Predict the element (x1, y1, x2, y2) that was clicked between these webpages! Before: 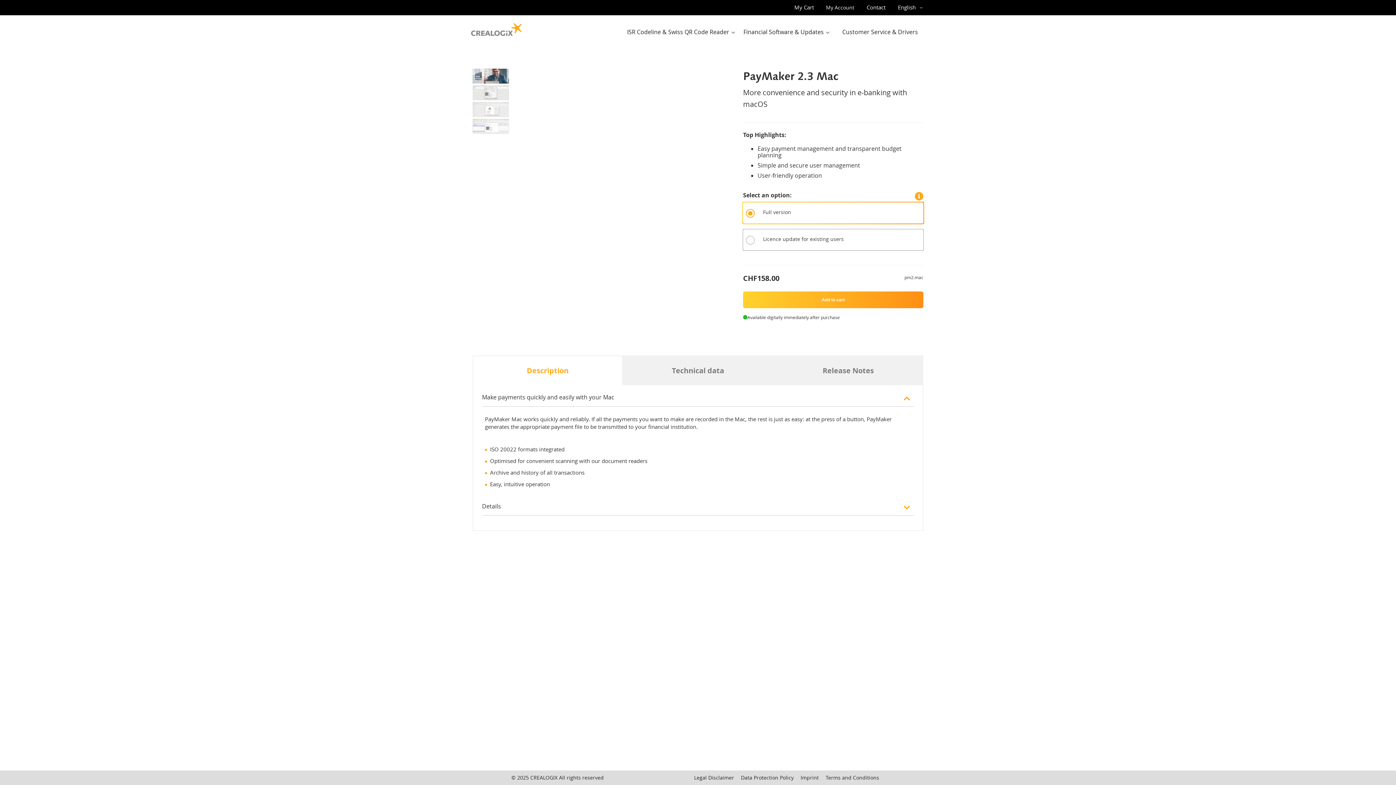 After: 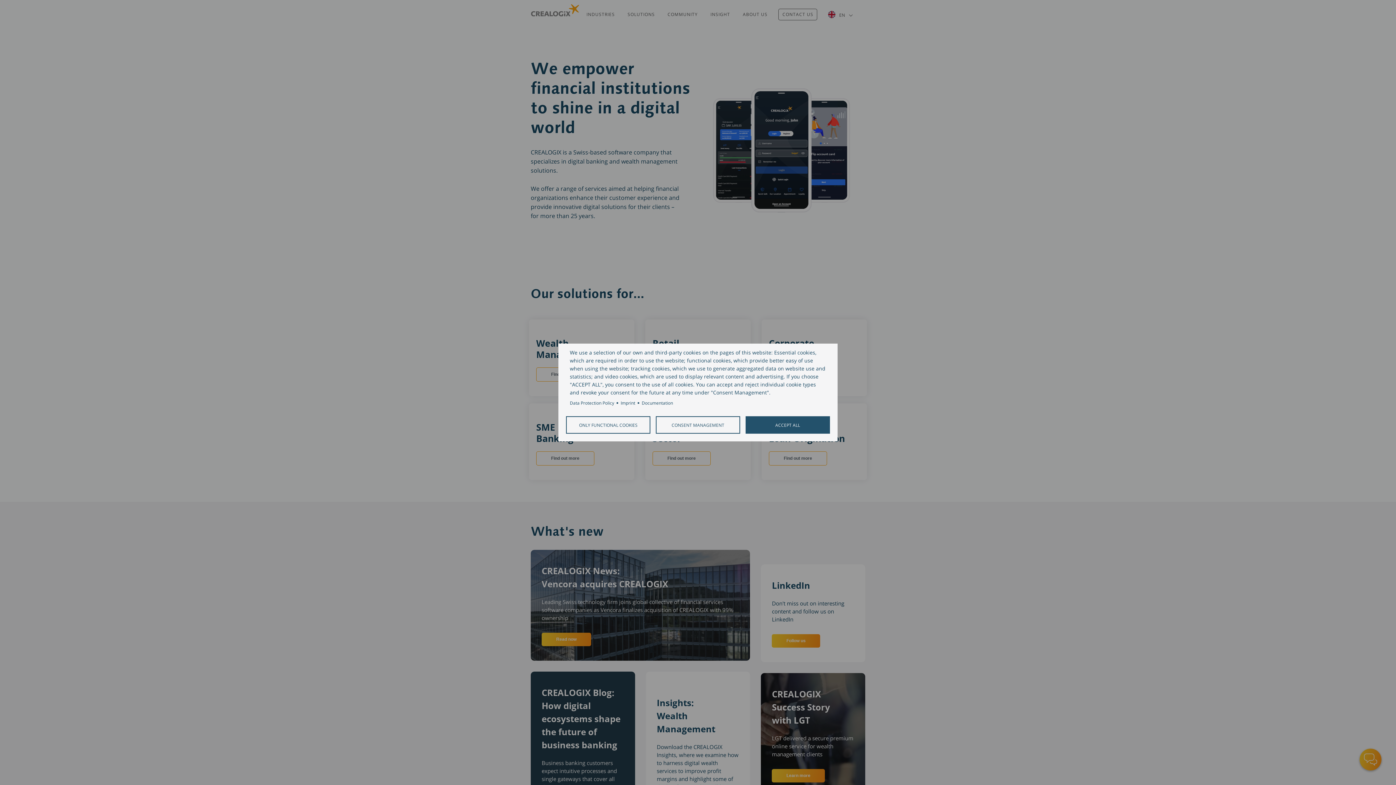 Action: label: CREALOGIX bbox: (530, 774, 557, 781)